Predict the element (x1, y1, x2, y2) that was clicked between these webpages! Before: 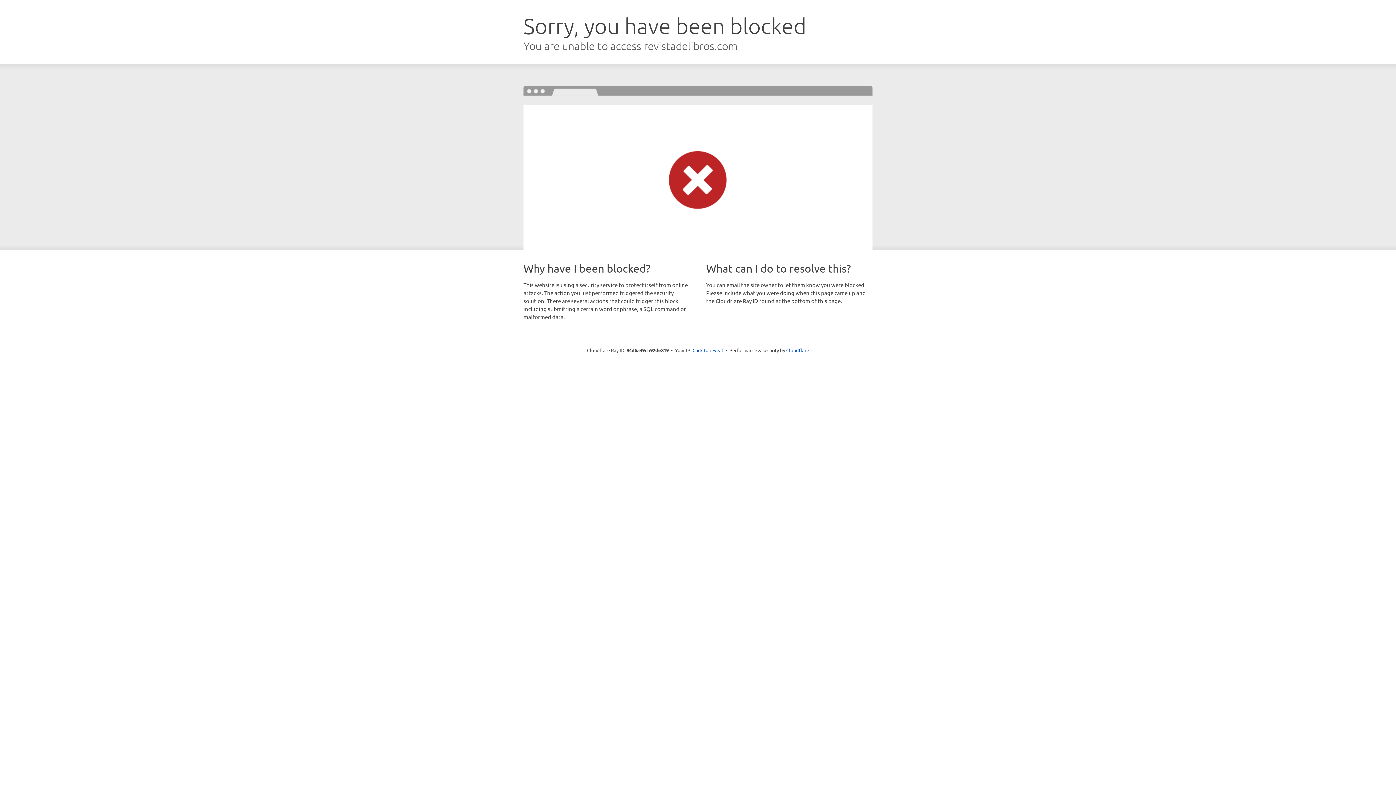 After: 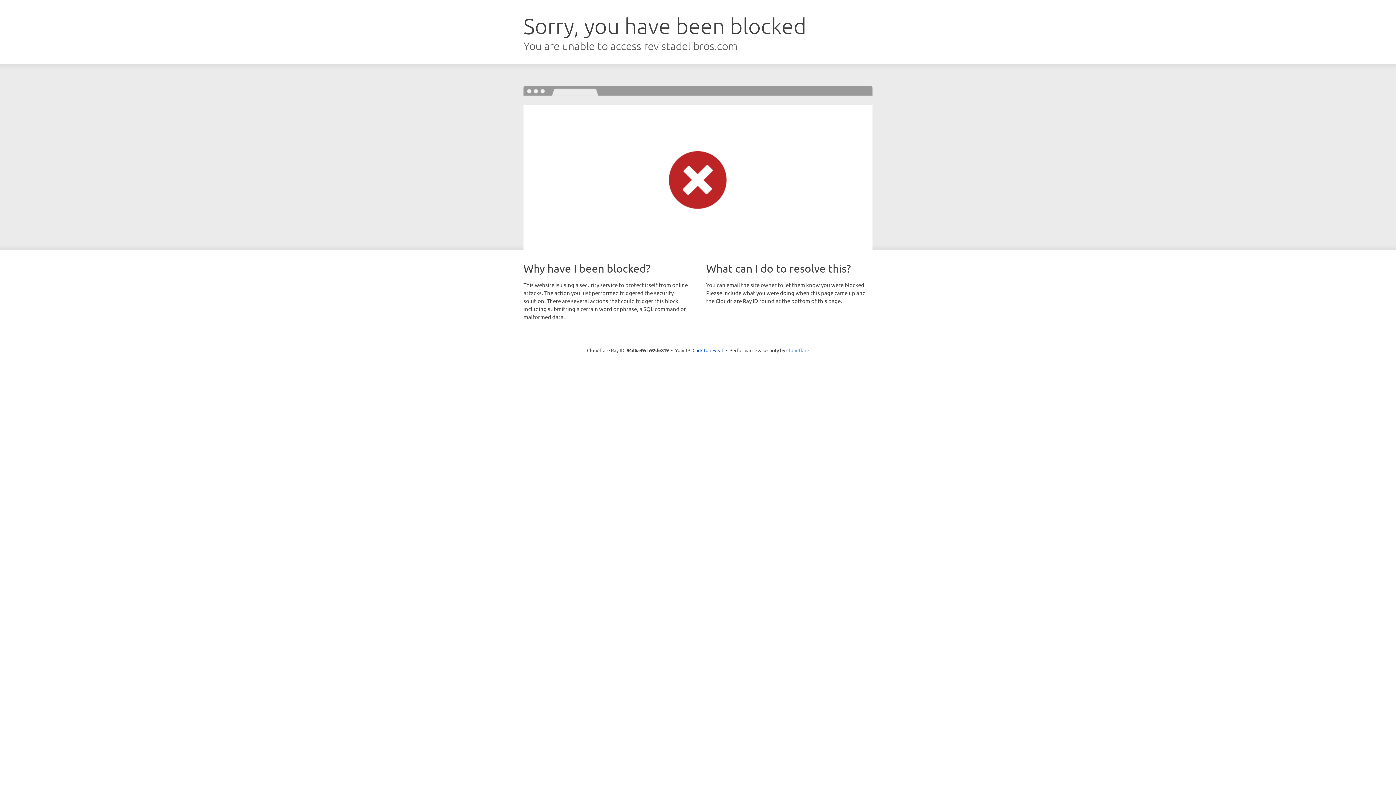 Action: bbox: (786, 347, 809, 353) label: Cloudflare